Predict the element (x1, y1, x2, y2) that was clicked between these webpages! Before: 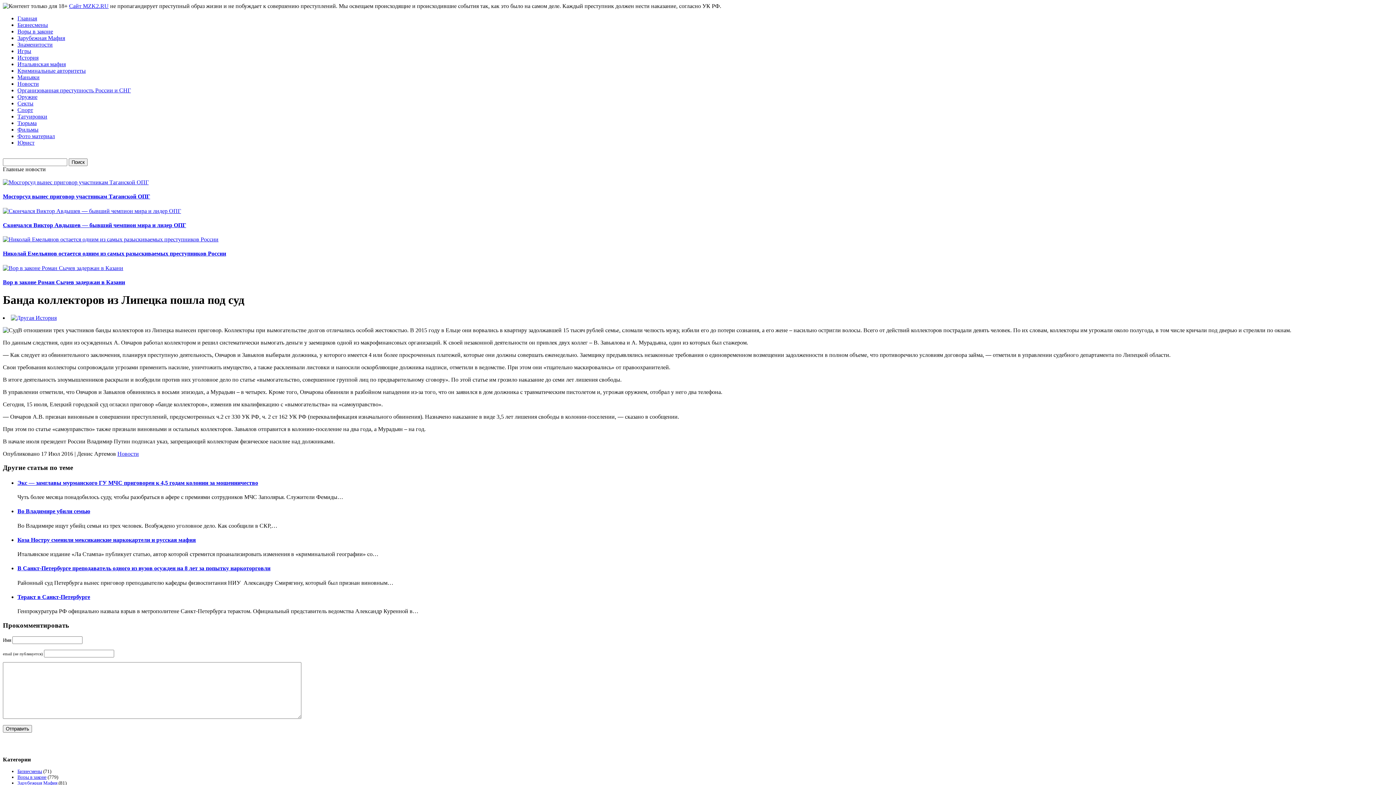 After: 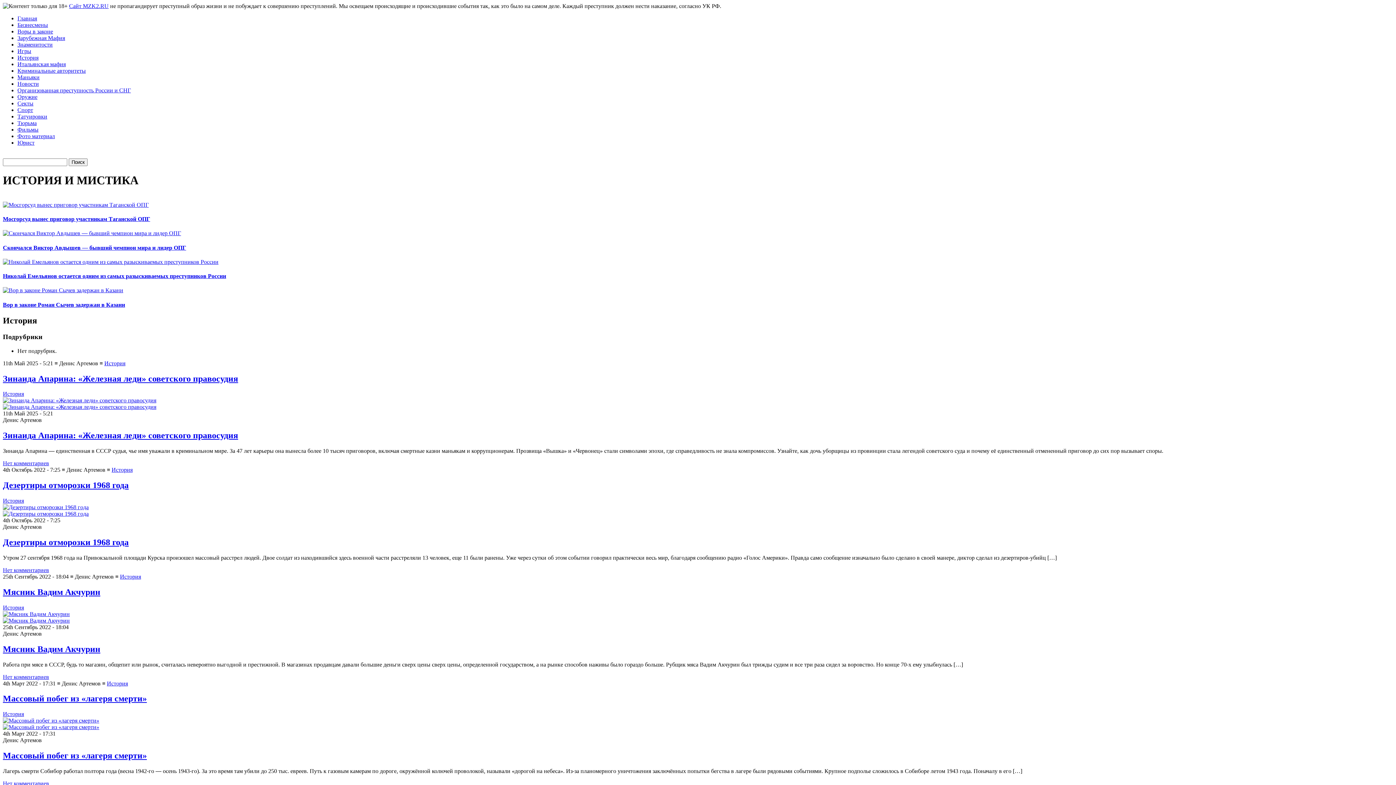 Action: label: История bbox: (17, 54, 38, 60)